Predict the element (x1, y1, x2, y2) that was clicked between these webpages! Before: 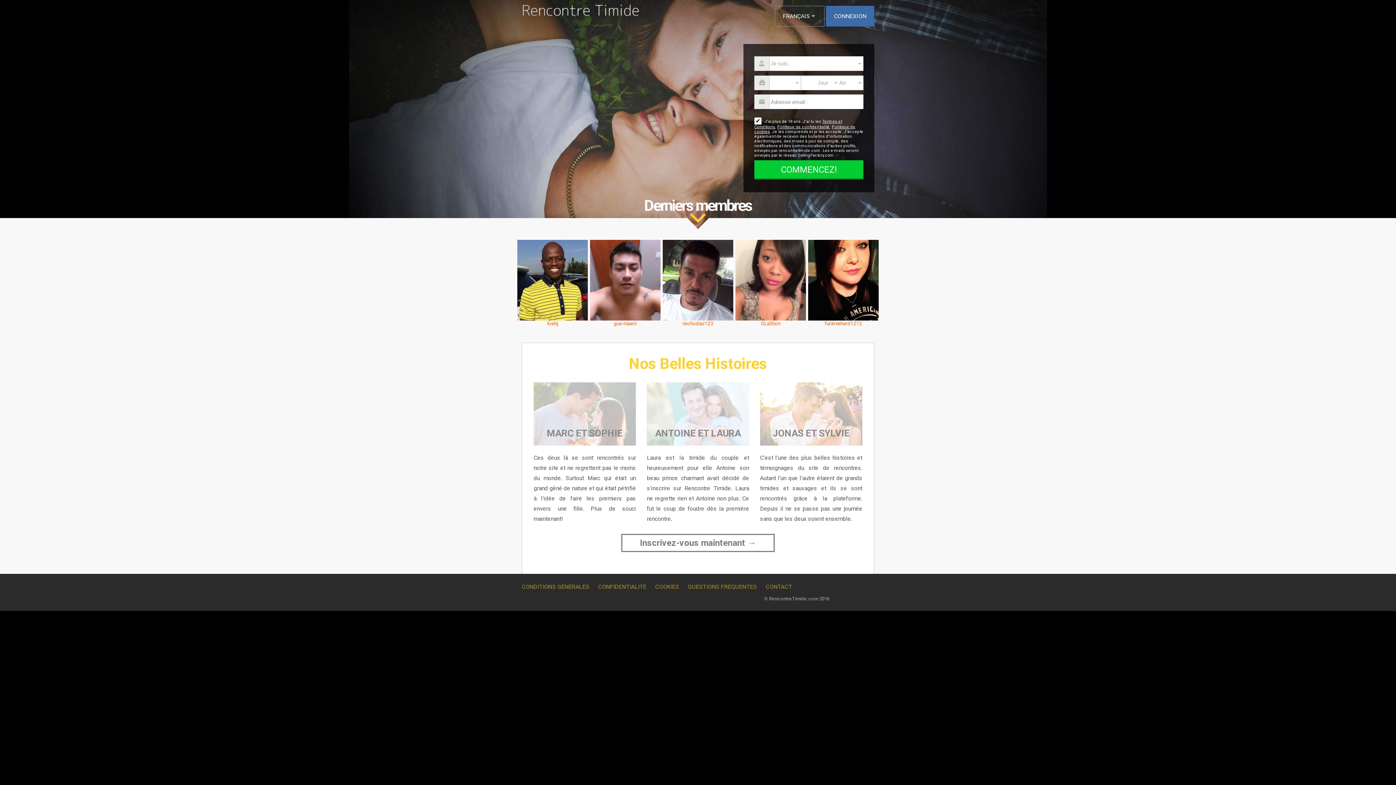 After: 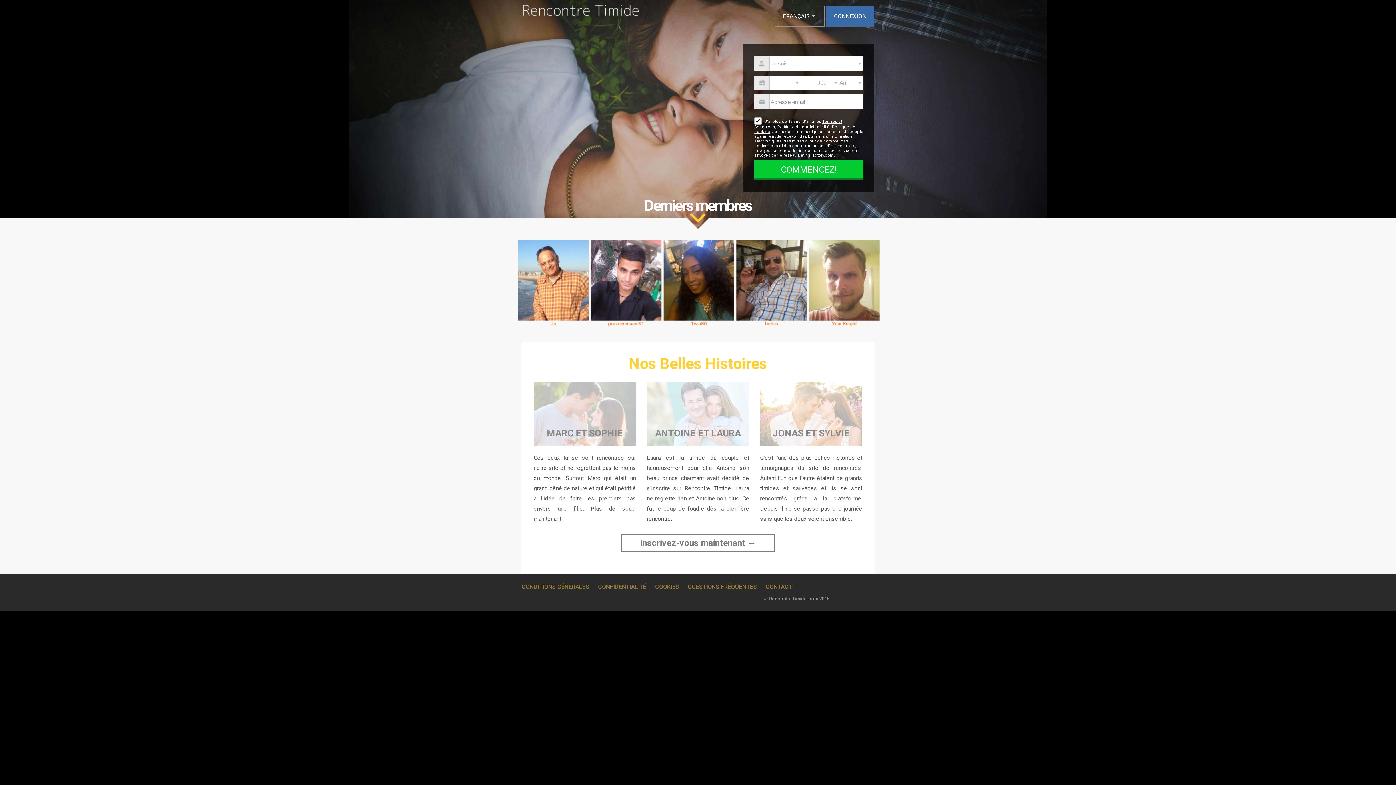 Action: bbox: (777, 124, 829, 129) label: Politique de confidentialité